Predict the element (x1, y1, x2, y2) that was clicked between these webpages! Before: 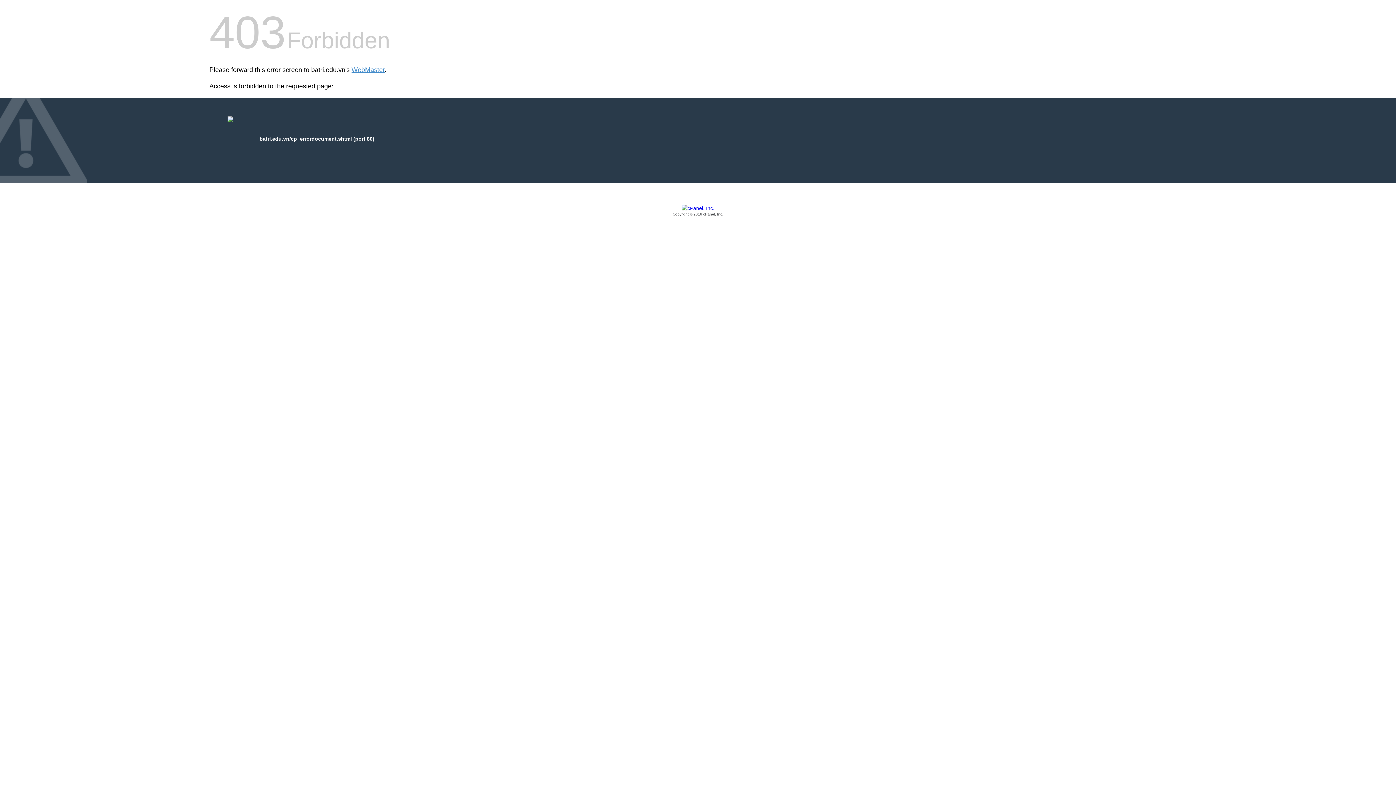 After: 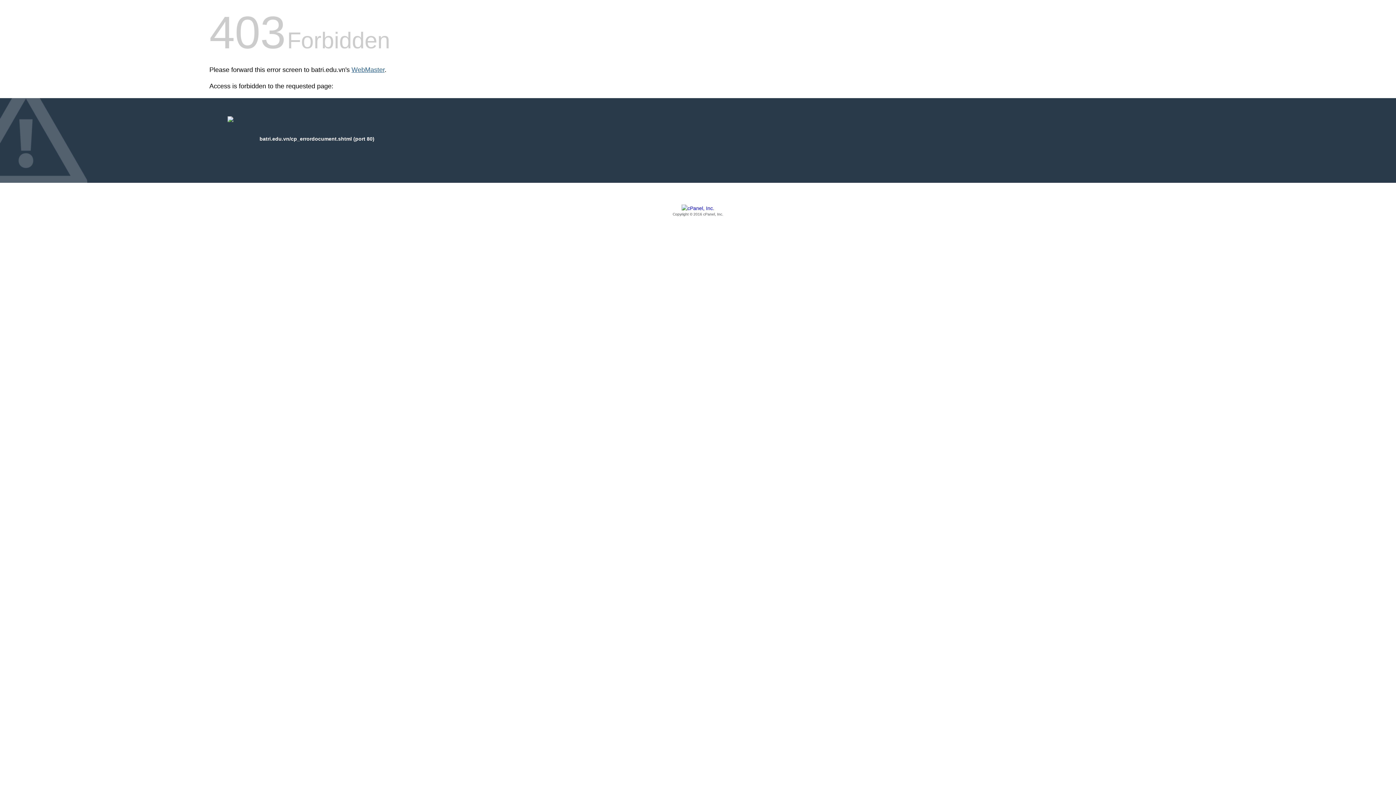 Action: label: WebMaster bbox: (351, 66, 384, 73)